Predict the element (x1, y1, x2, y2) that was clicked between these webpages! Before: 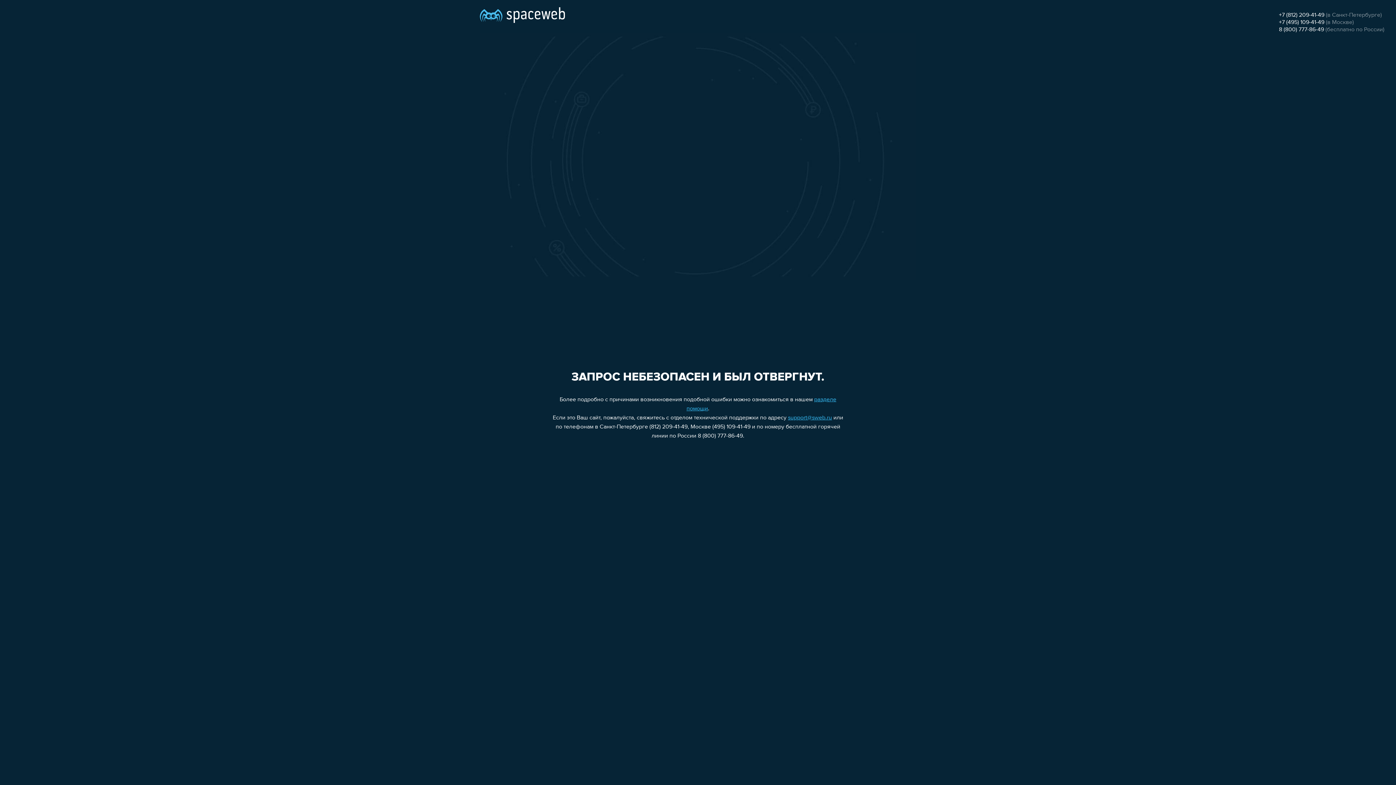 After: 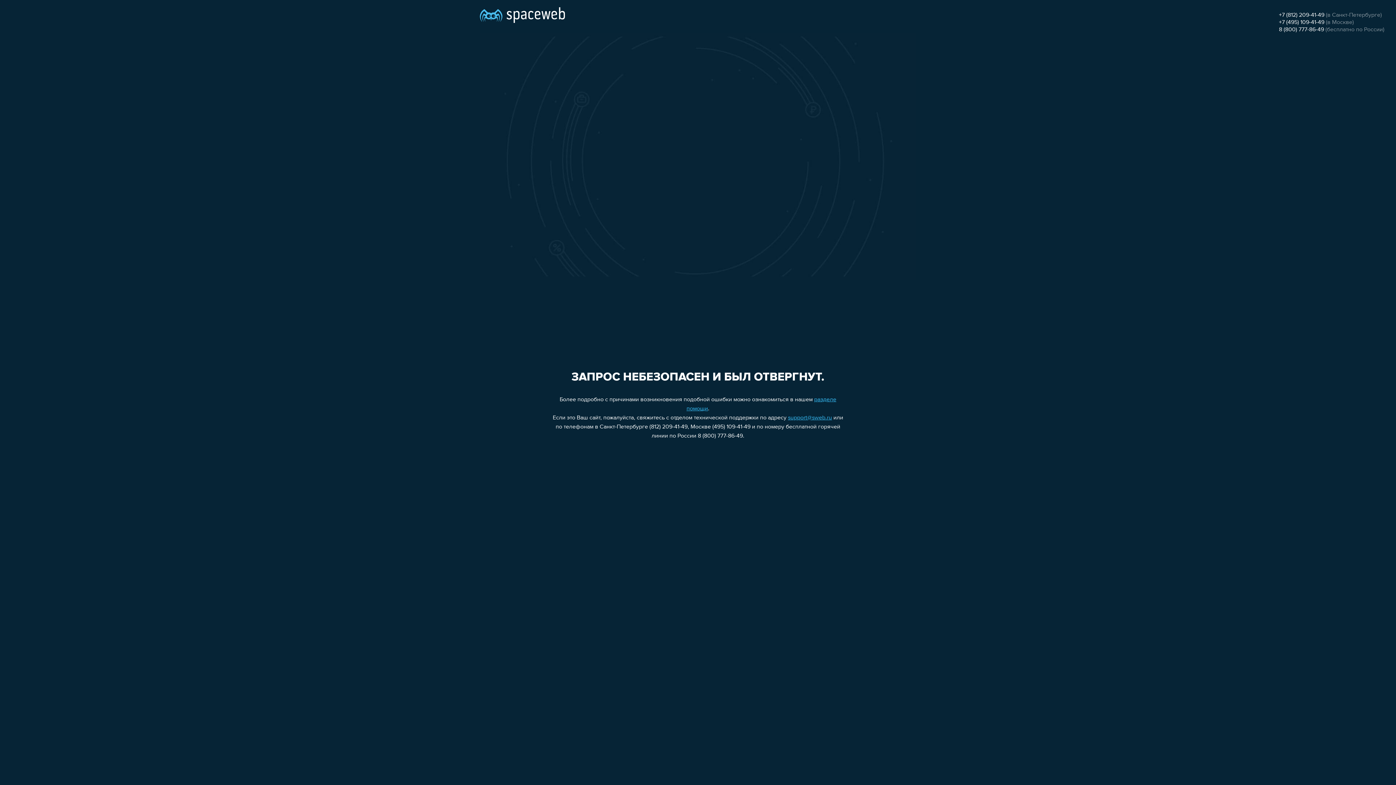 Action: bbox: (1279, 26, 1324, 32) label: 8 (800) 777-86-49